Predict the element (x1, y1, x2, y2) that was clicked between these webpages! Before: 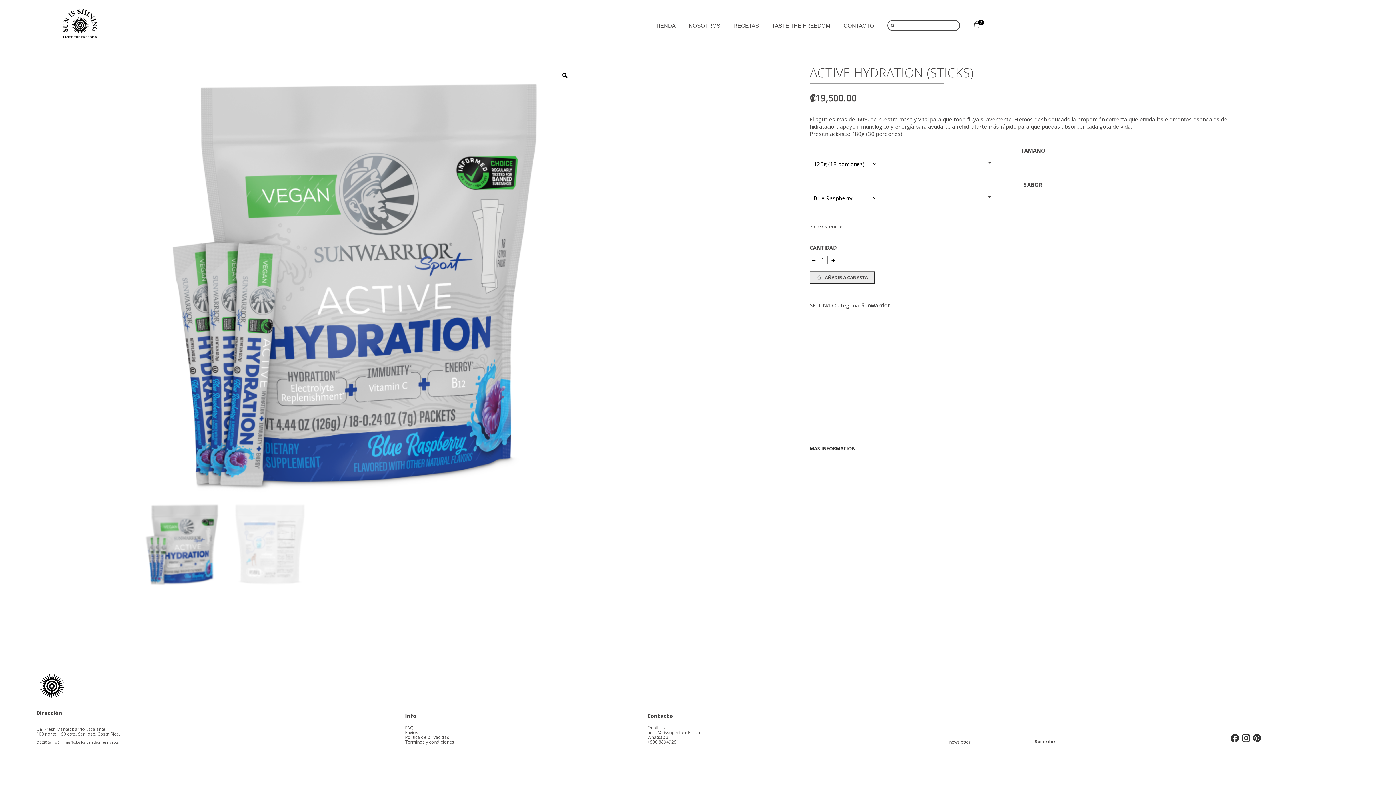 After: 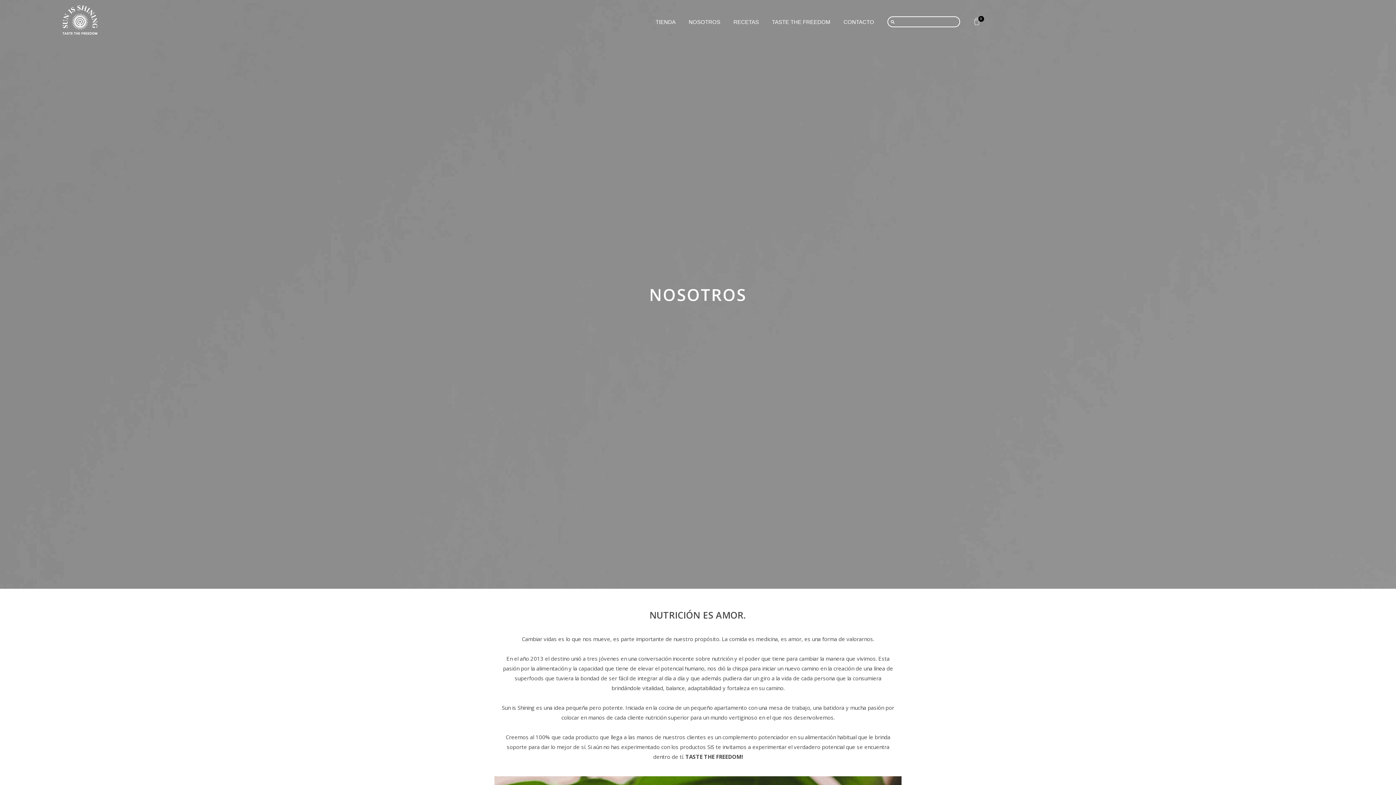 Action: bbox: (688, 22, 720, 28) label: NOSOTROS